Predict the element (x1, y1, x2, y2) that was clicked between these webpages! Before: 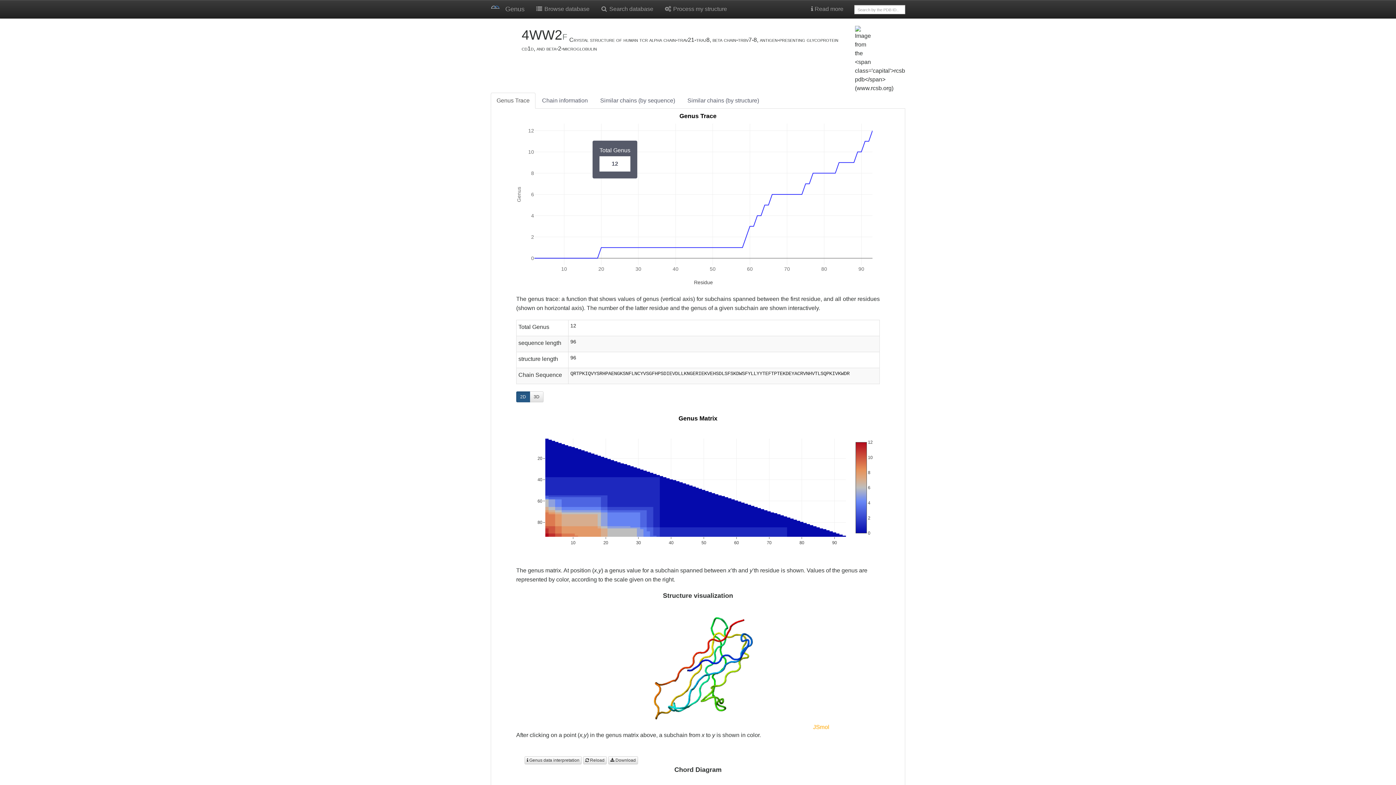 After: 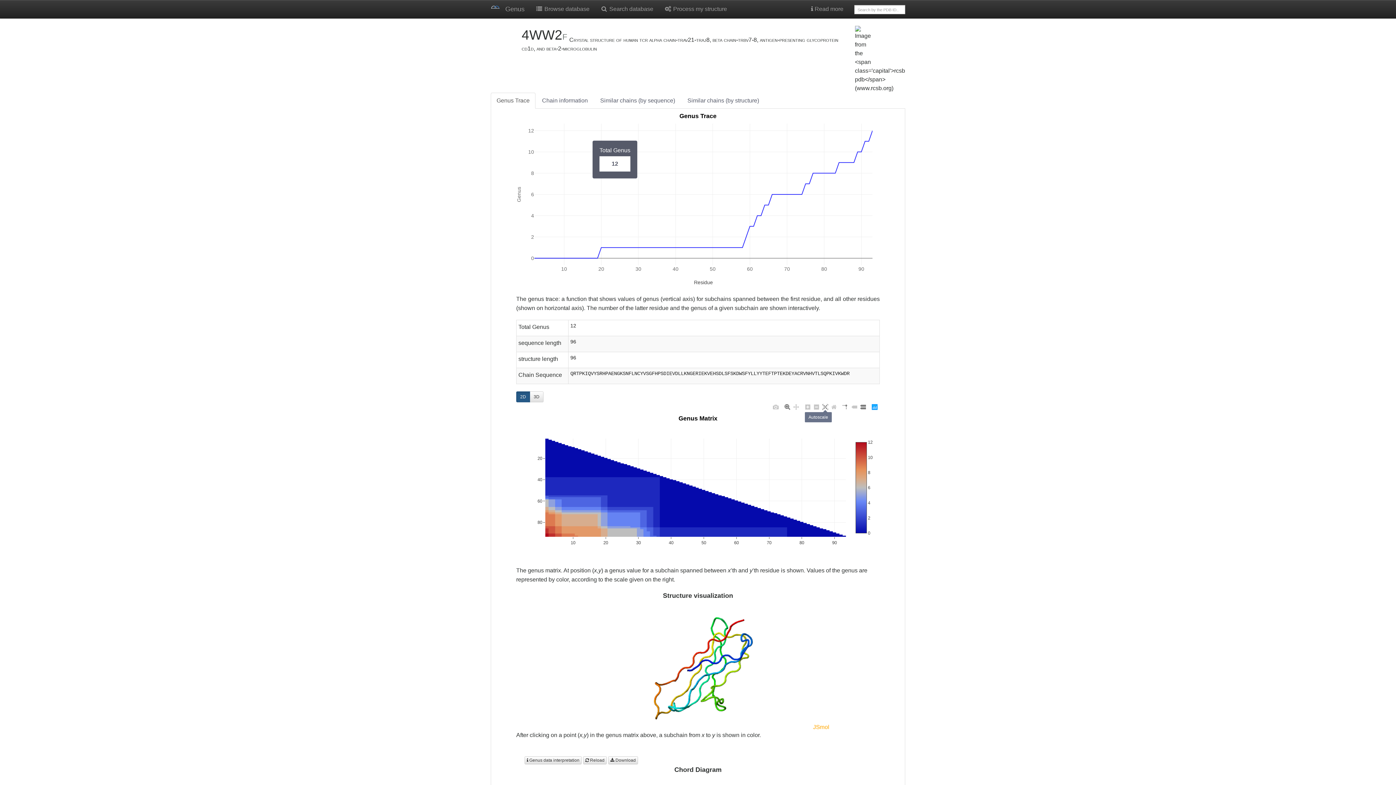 Action: bbox: (821, 403, 829, 411)